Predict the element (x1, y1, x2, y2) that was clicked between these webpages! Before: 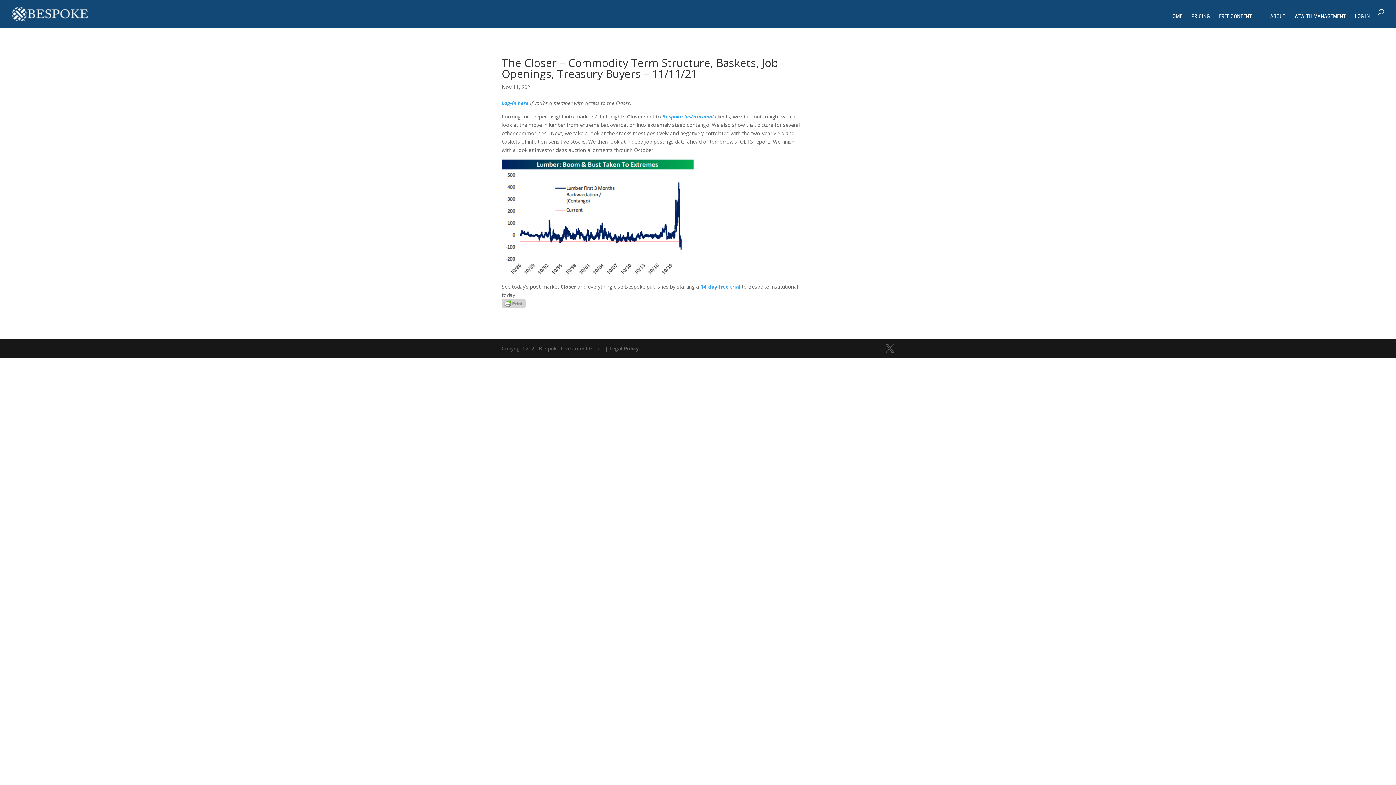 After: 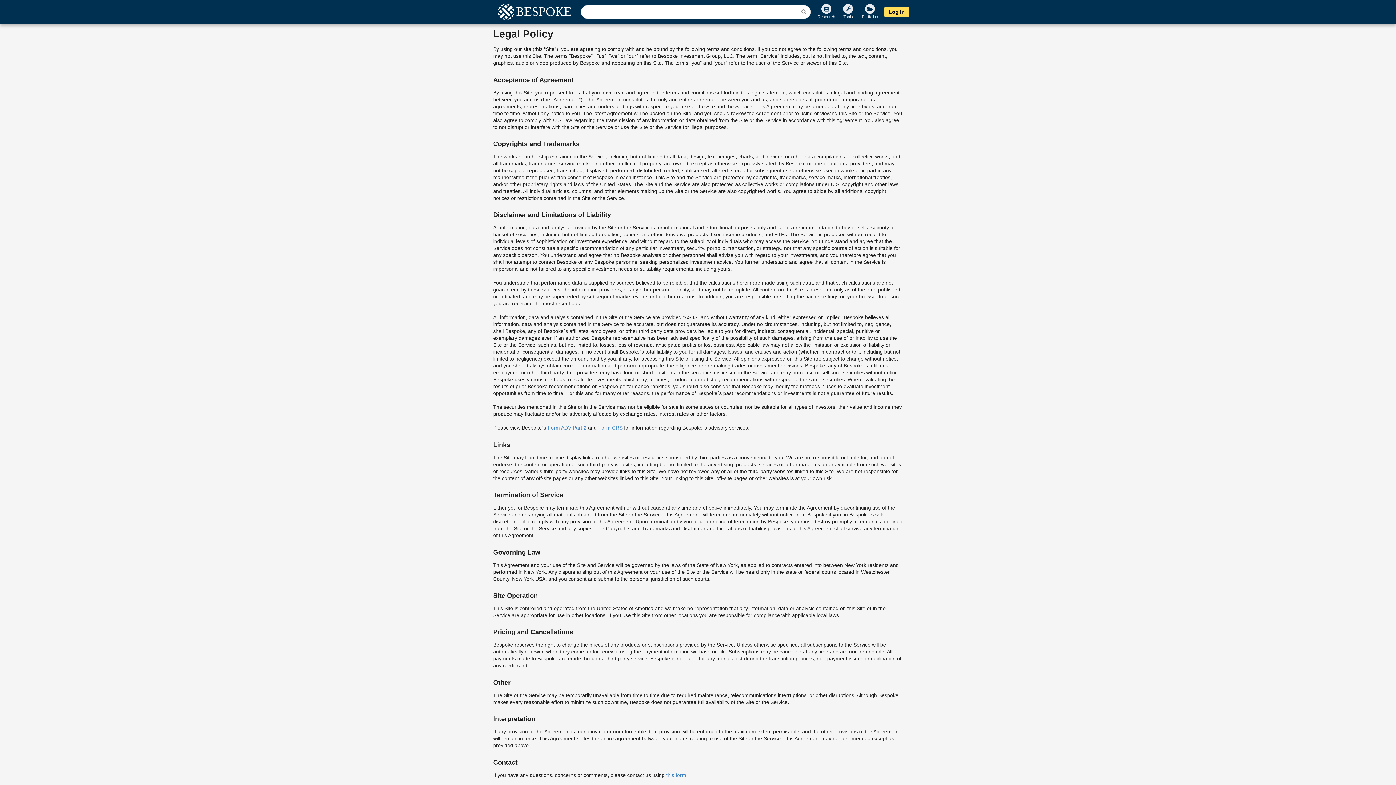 Action: label: Legal Policy bbox: (609, 345, 638, 352)